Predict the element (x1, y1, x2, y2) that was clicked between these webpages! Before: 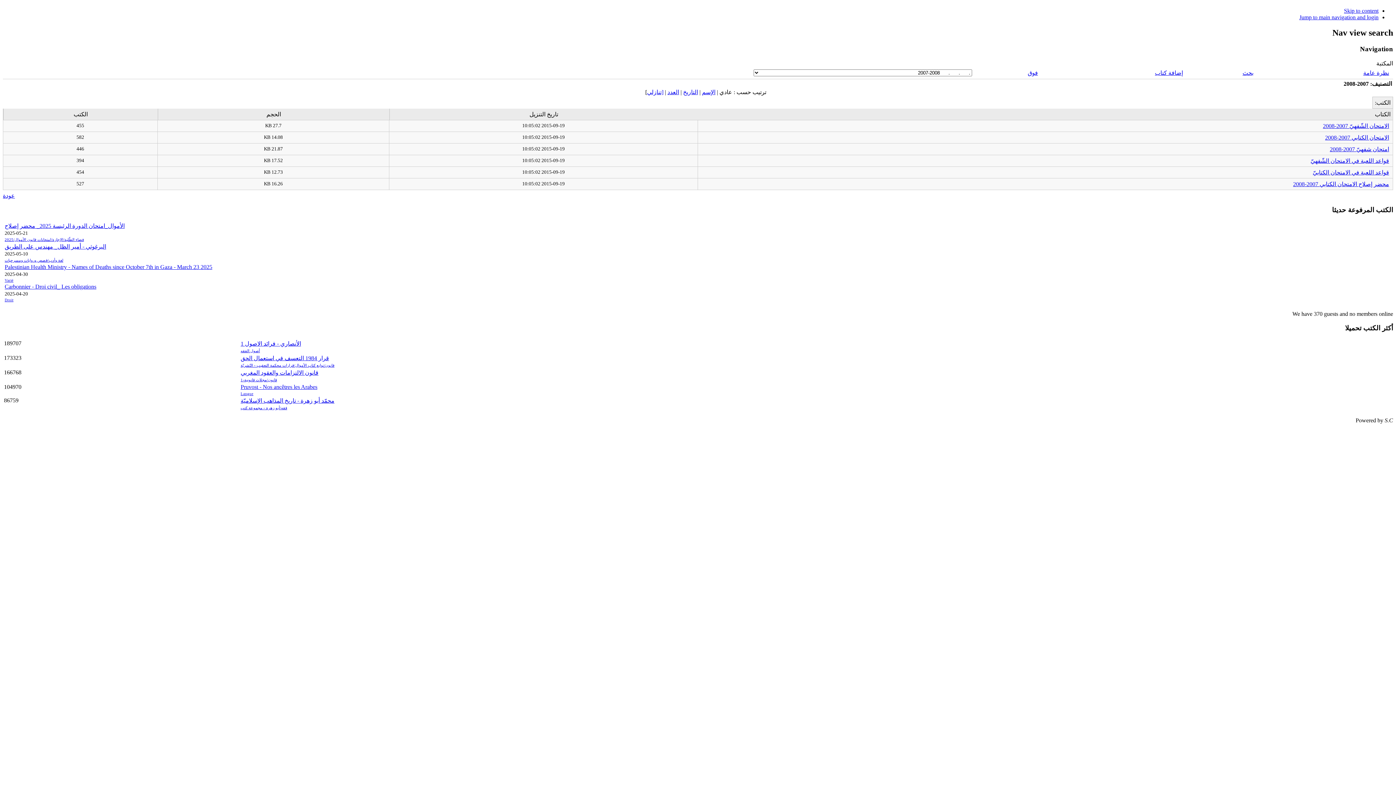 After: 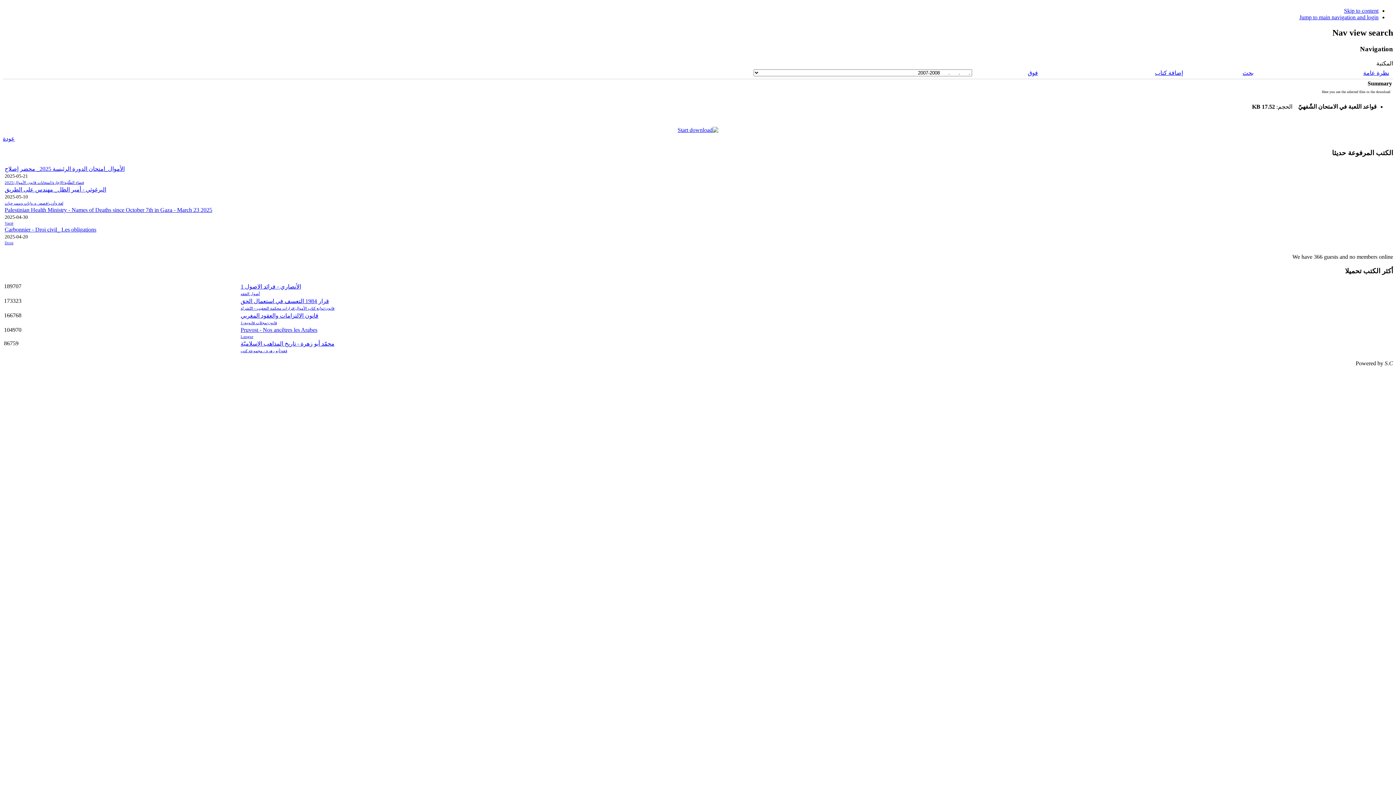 Action: bbox: (1310, 157, 1389, 163) label: قواعد اللعبة في الامتحان الشّفهيّ